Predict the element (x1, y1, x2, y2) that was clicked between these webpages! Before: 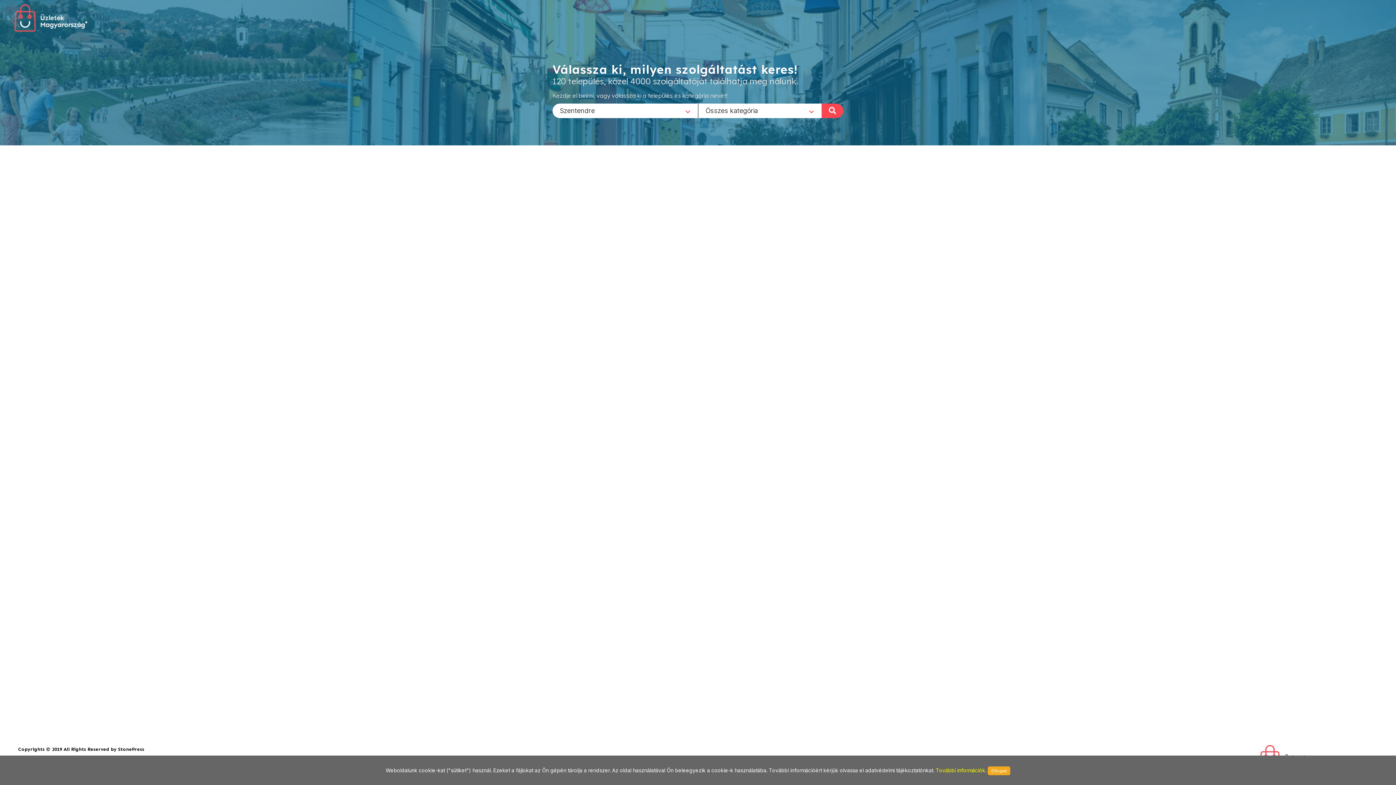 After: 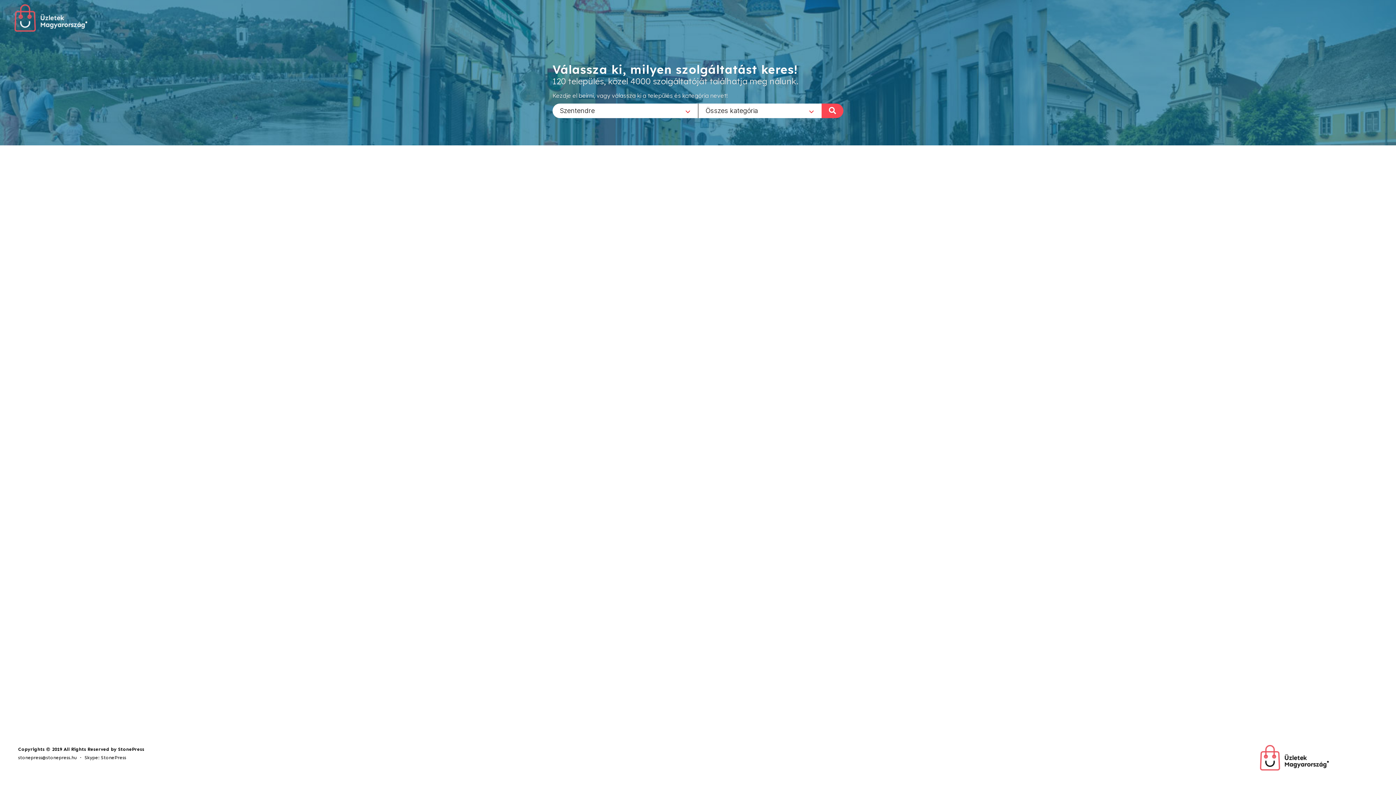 Action: label: Elfogad bbox: (988, 766, 1010, 775)